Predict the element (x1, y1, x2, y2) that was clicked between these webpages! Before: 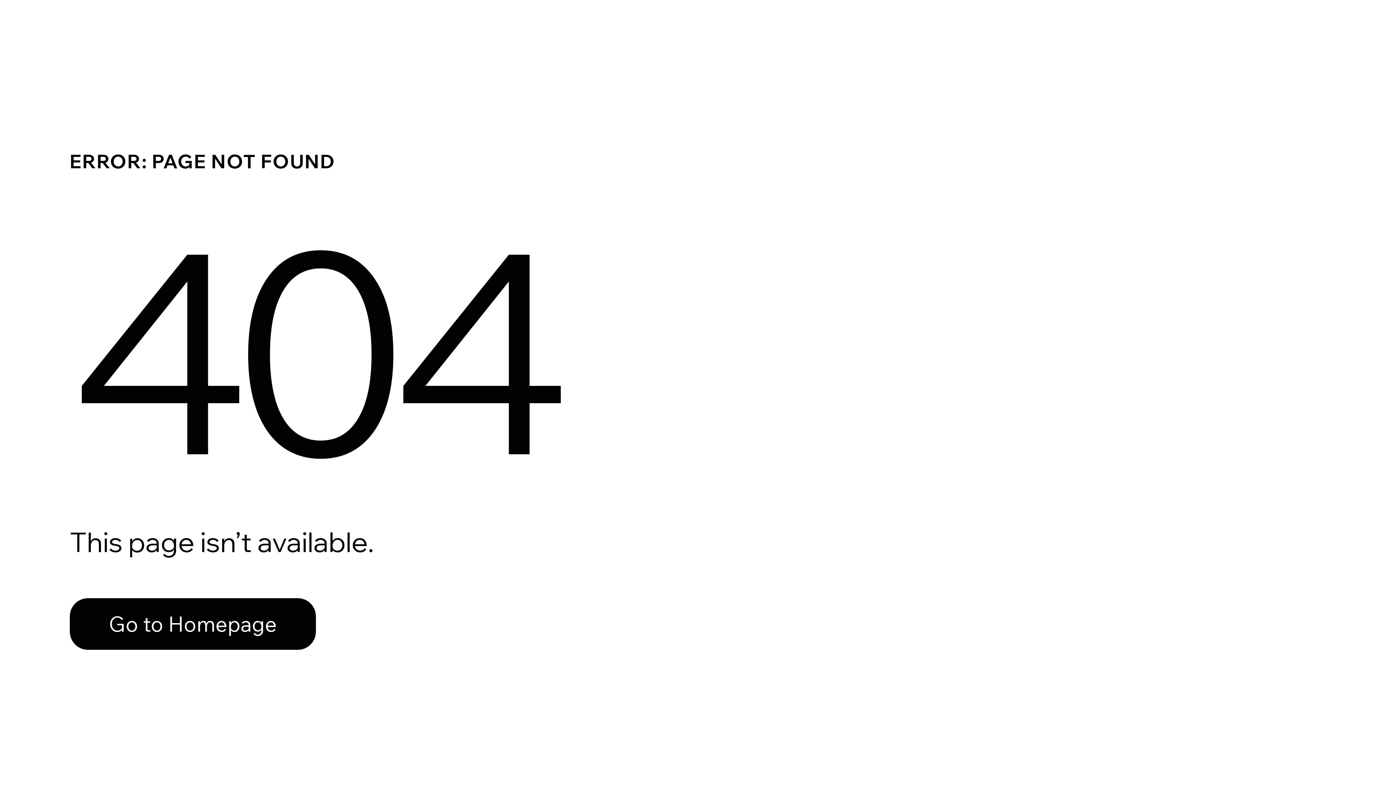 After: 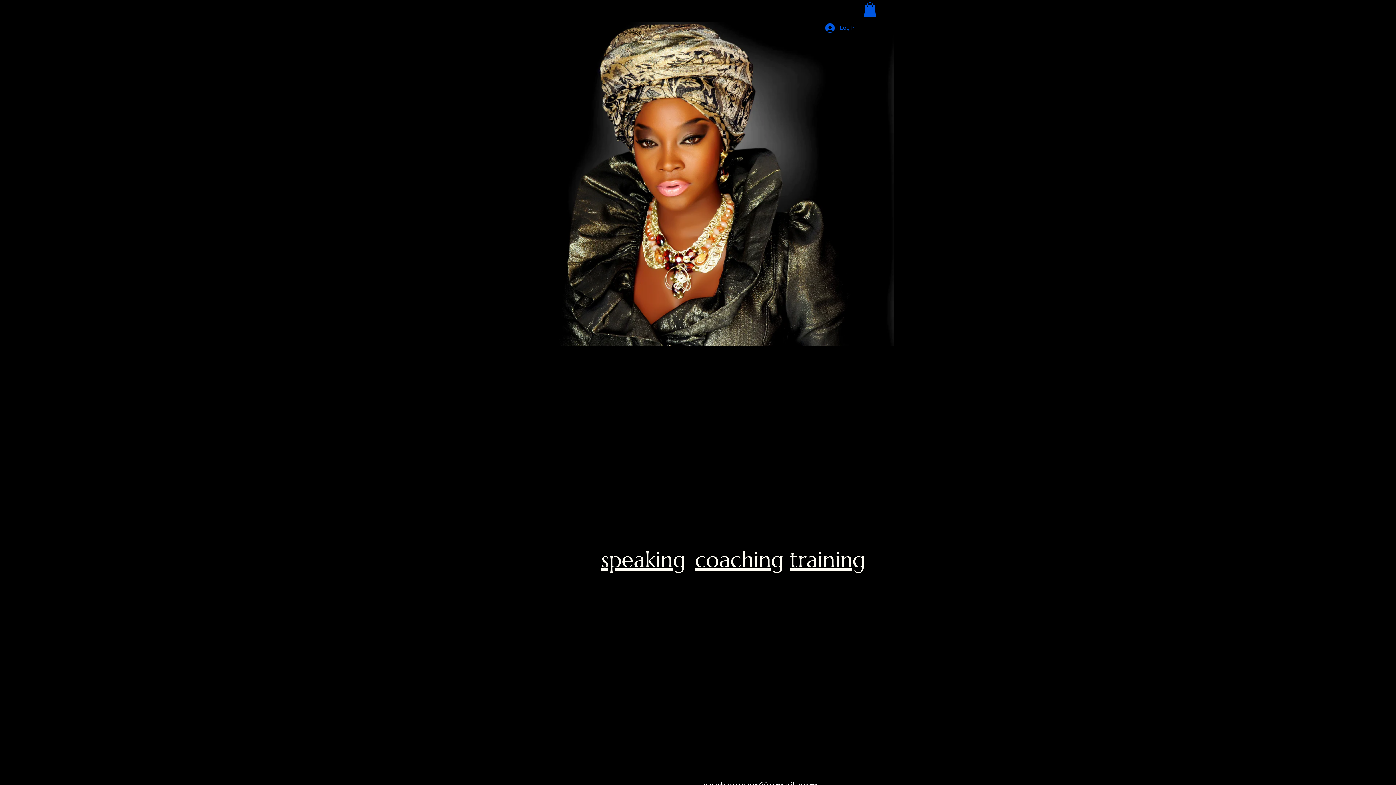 Action: label: Go to Homepage bbox: (69, 598, 316, 650)